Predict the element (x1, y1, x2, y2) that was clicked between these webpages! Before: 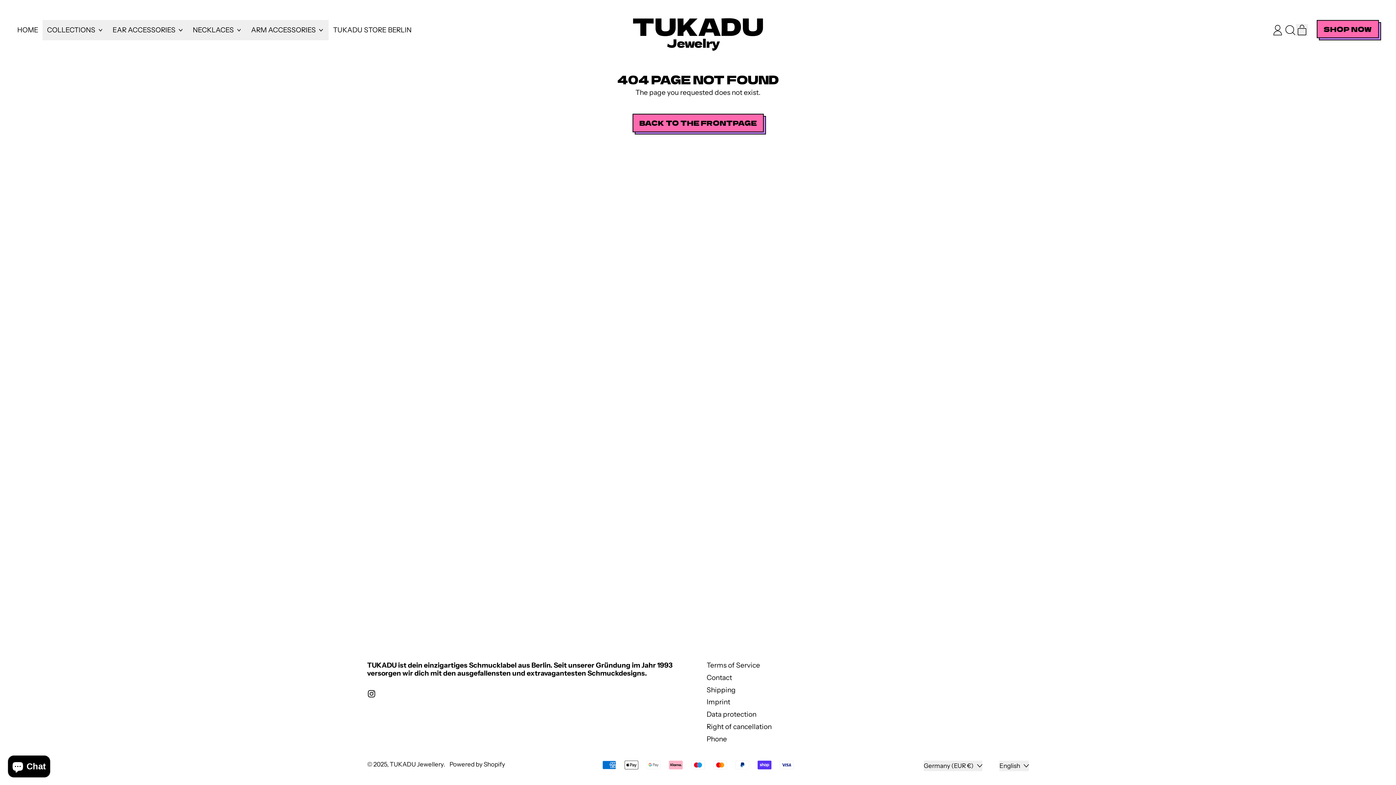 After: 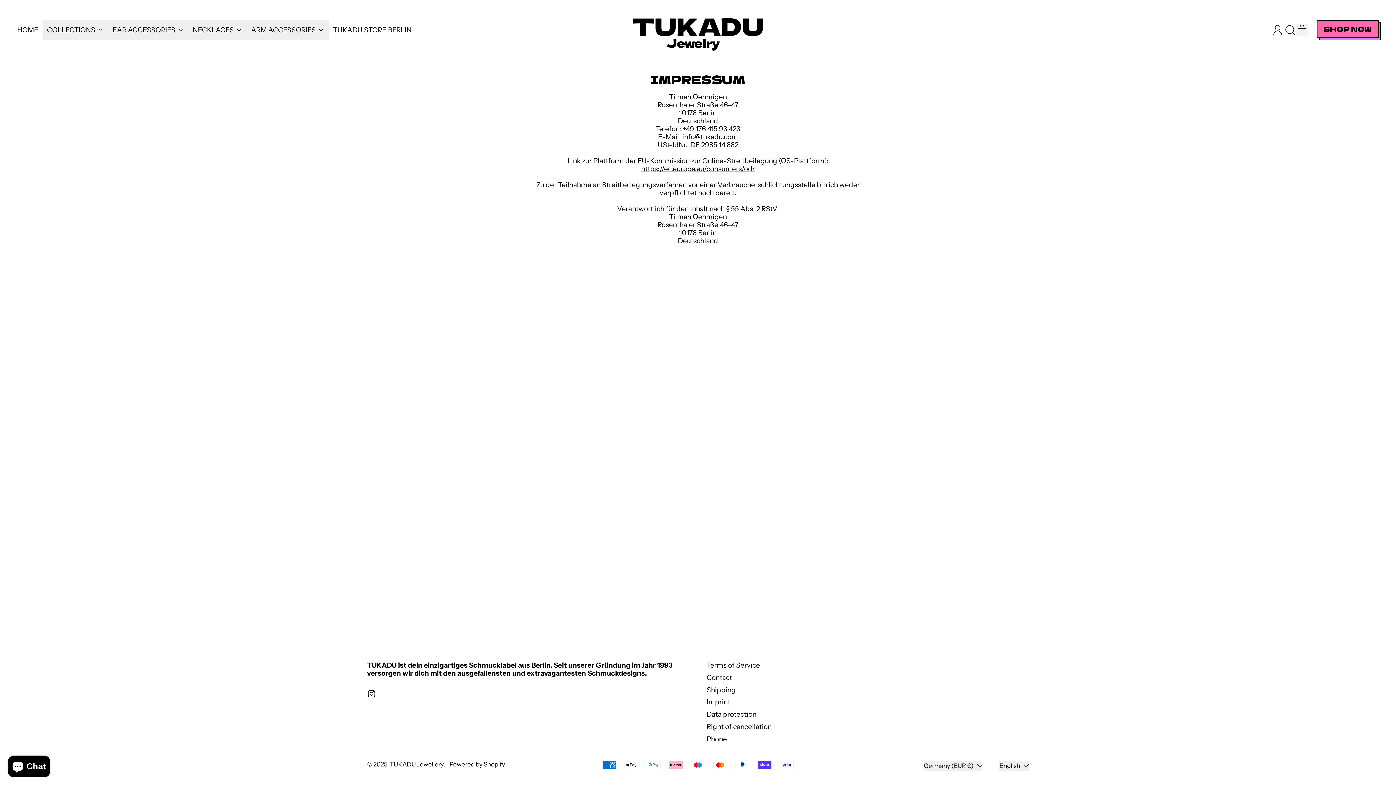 Action: bbox: (706, 698, 730, 706) label: Imprint